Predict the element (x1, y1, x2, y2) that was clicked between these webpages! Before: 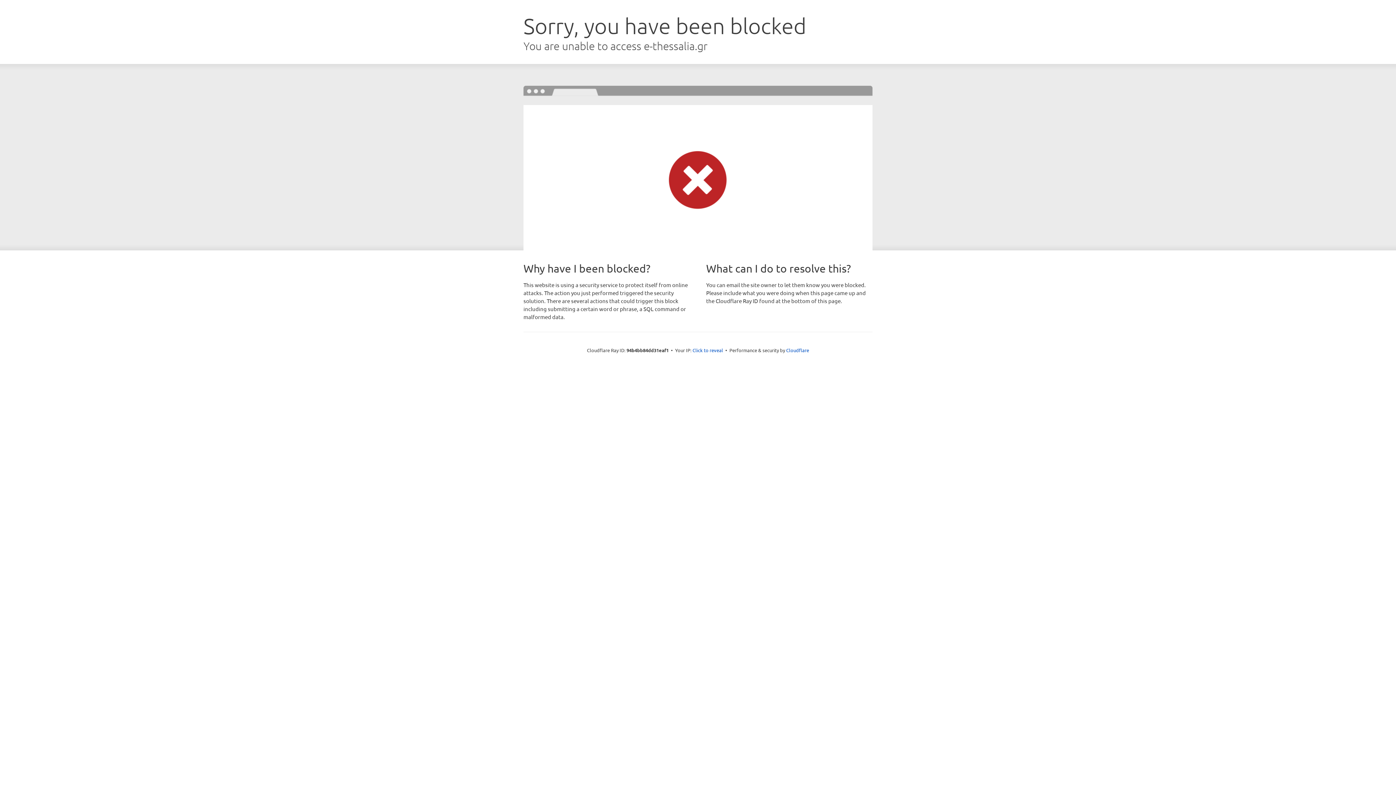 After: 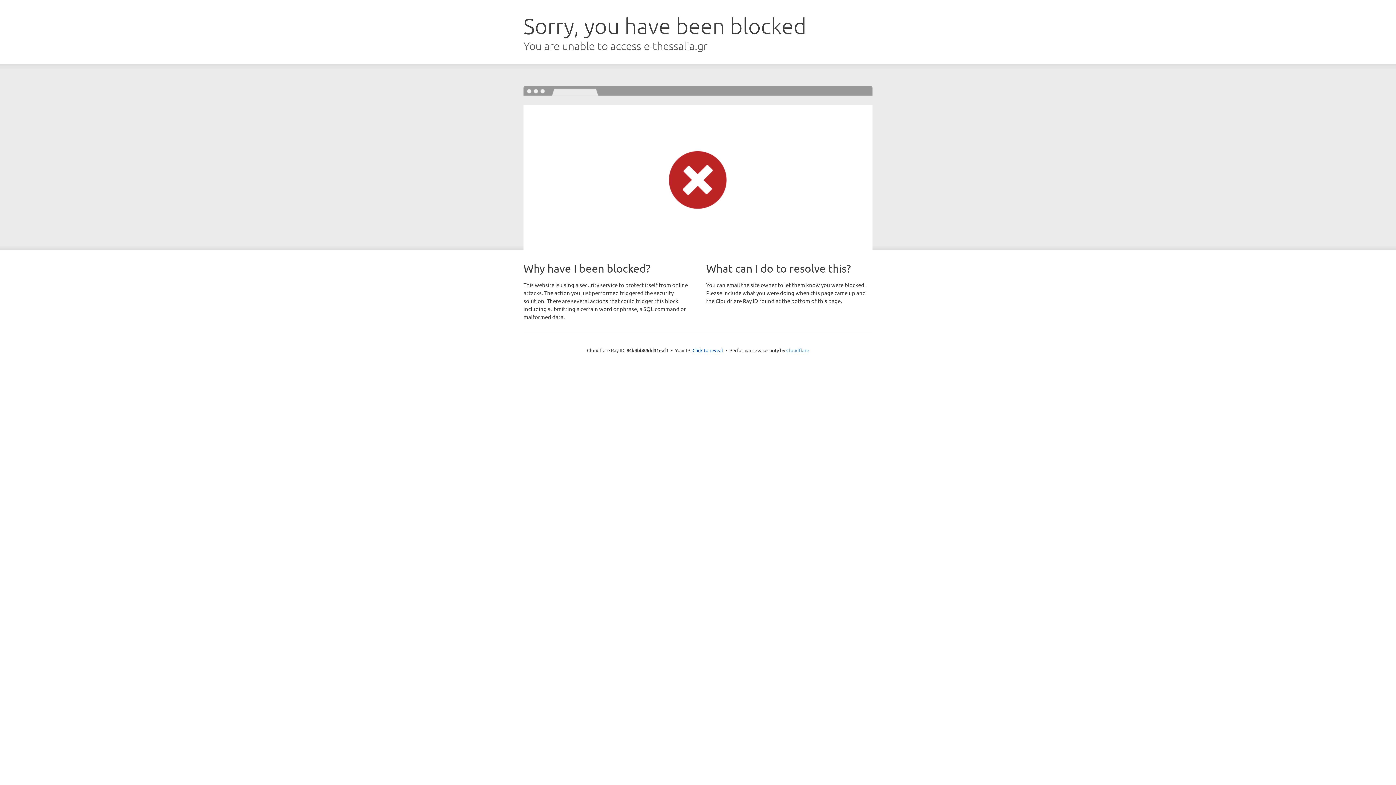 Action: label: Cloudflare bbox: (786, 347, 809, 353)